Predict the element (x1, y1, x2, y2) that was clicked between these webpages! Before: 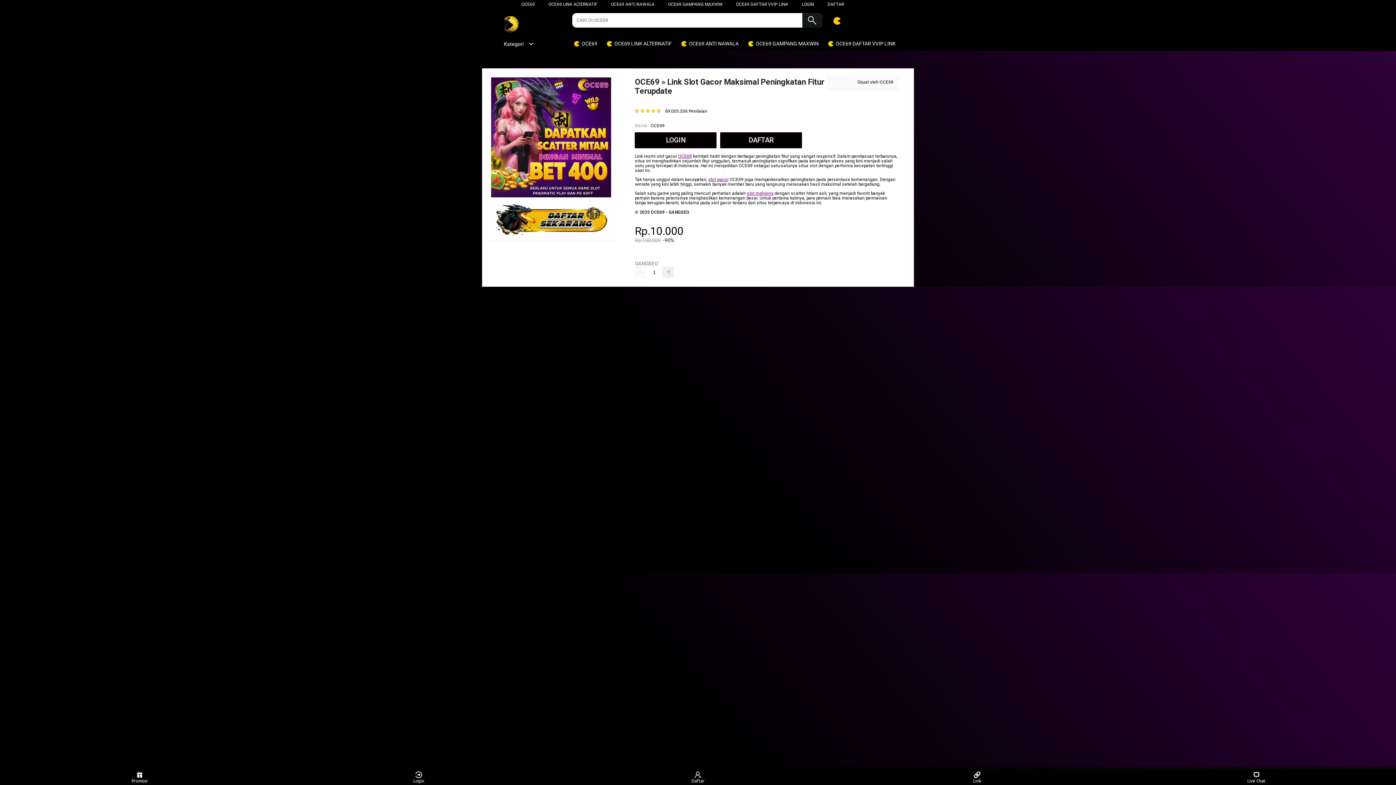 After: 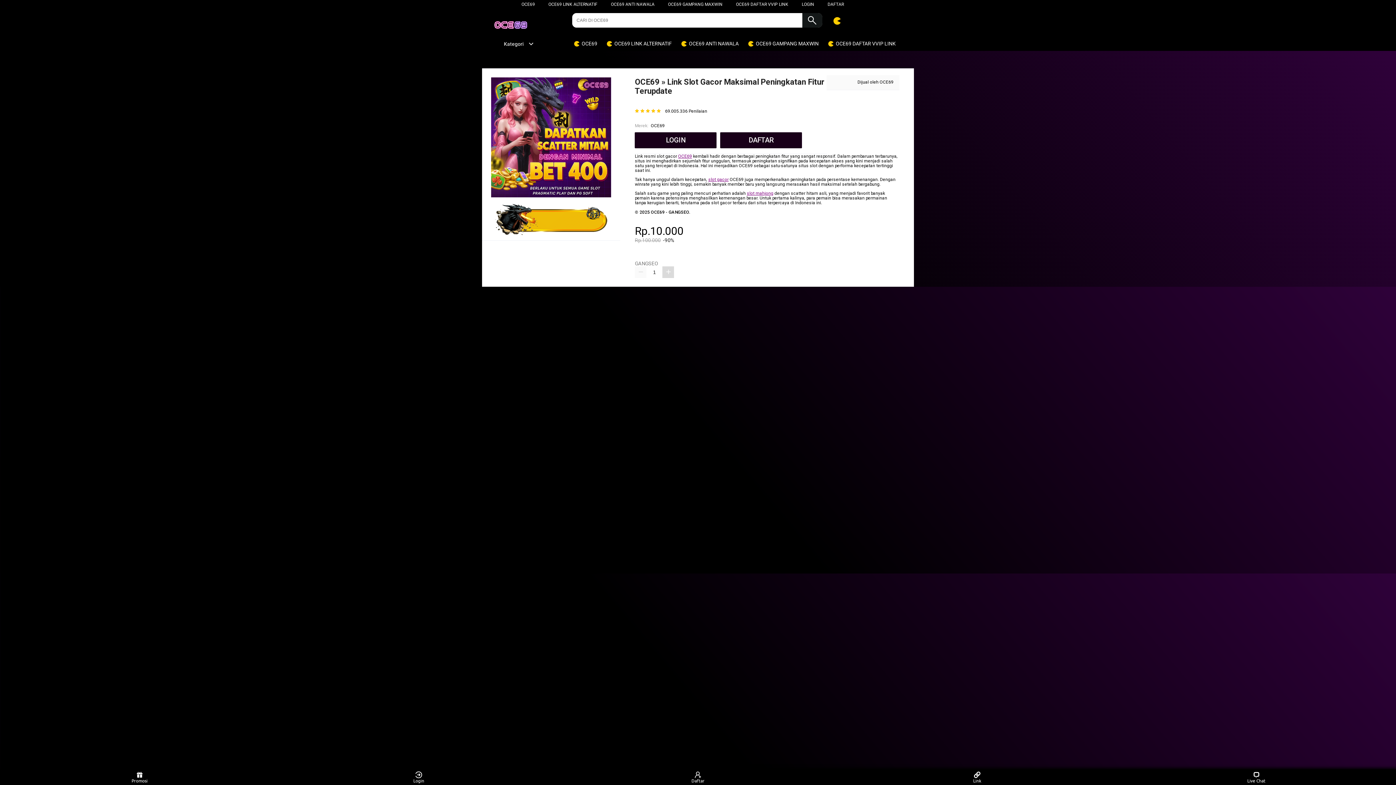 Action: bbox: (662, 266, 674, 278)